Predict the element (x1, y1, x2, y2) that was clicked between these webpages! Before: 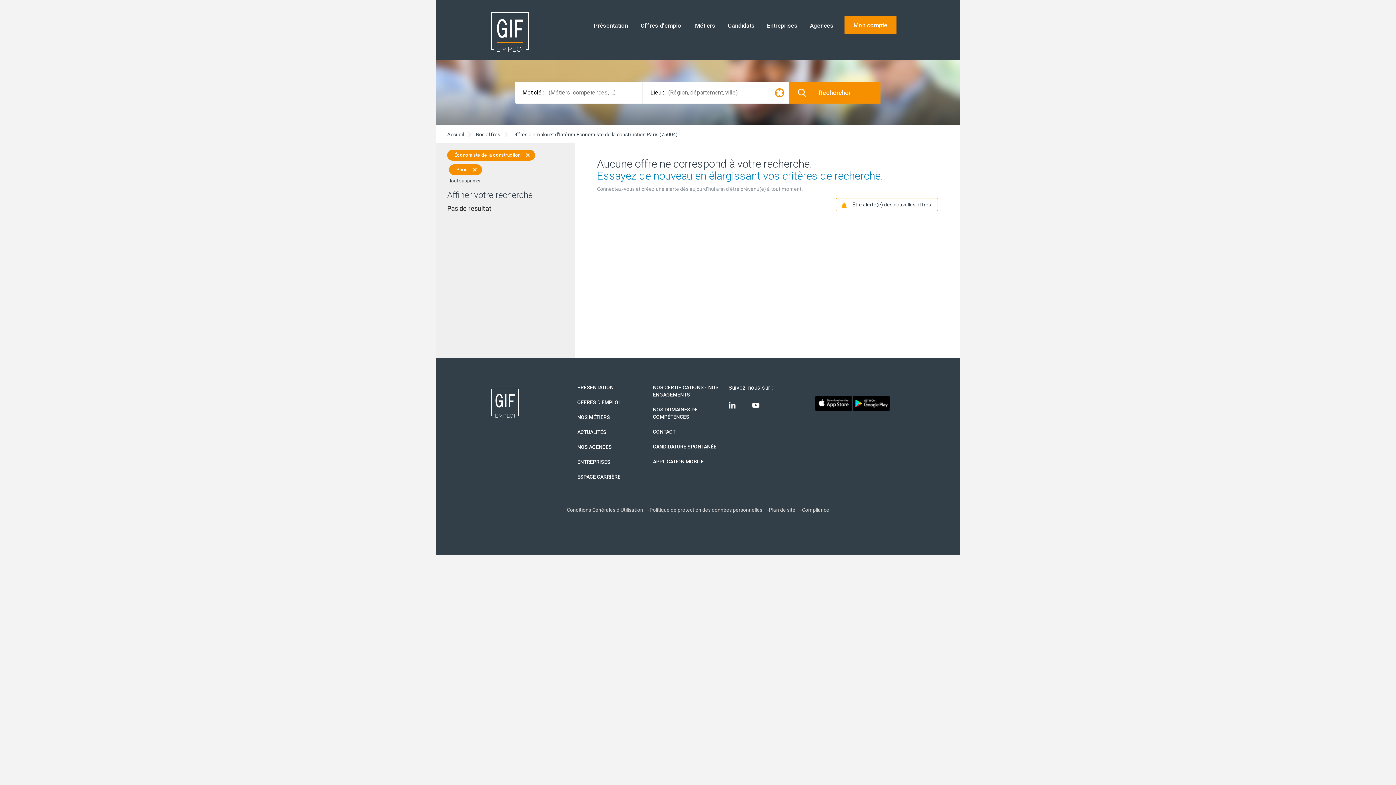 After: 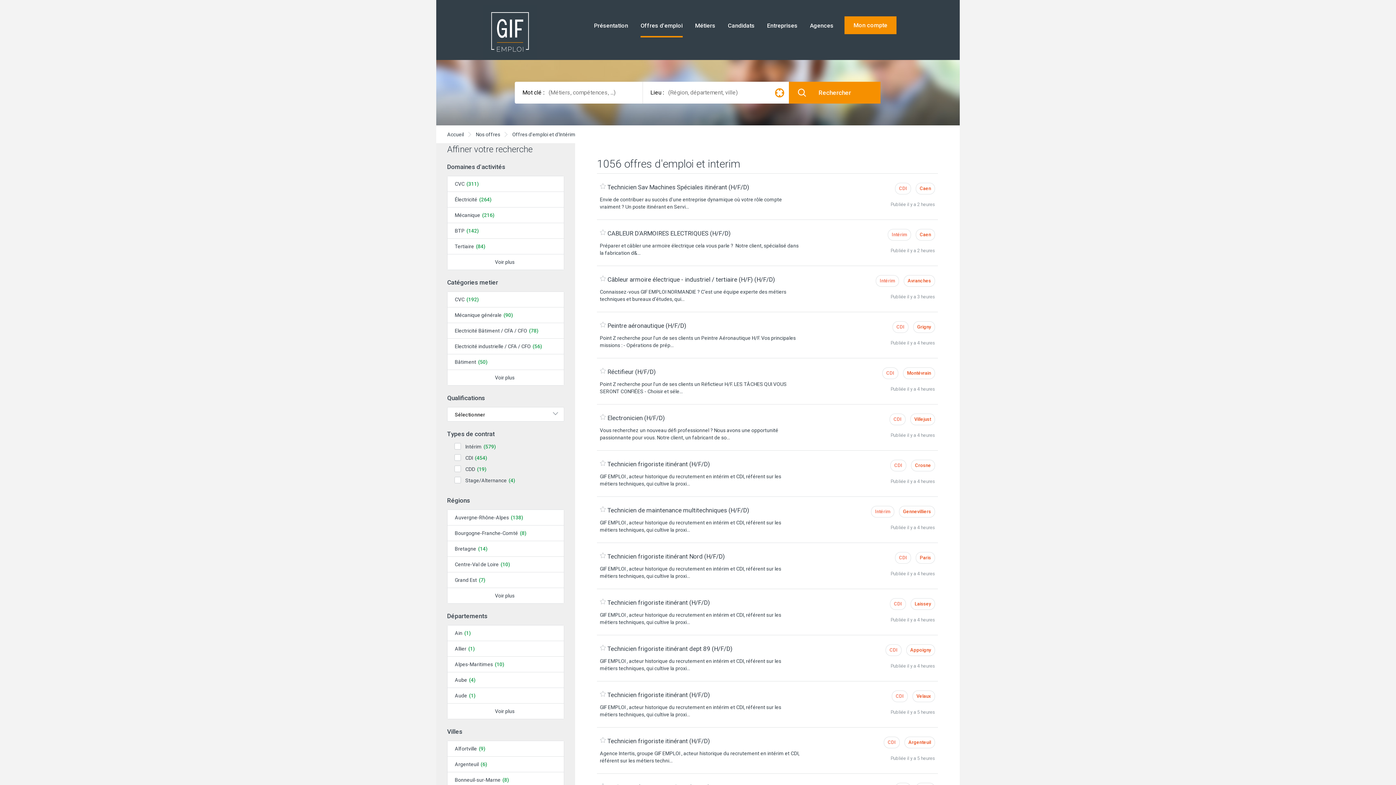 Action: bbox: (449, 178, 480, 183) label: Tout supprimer